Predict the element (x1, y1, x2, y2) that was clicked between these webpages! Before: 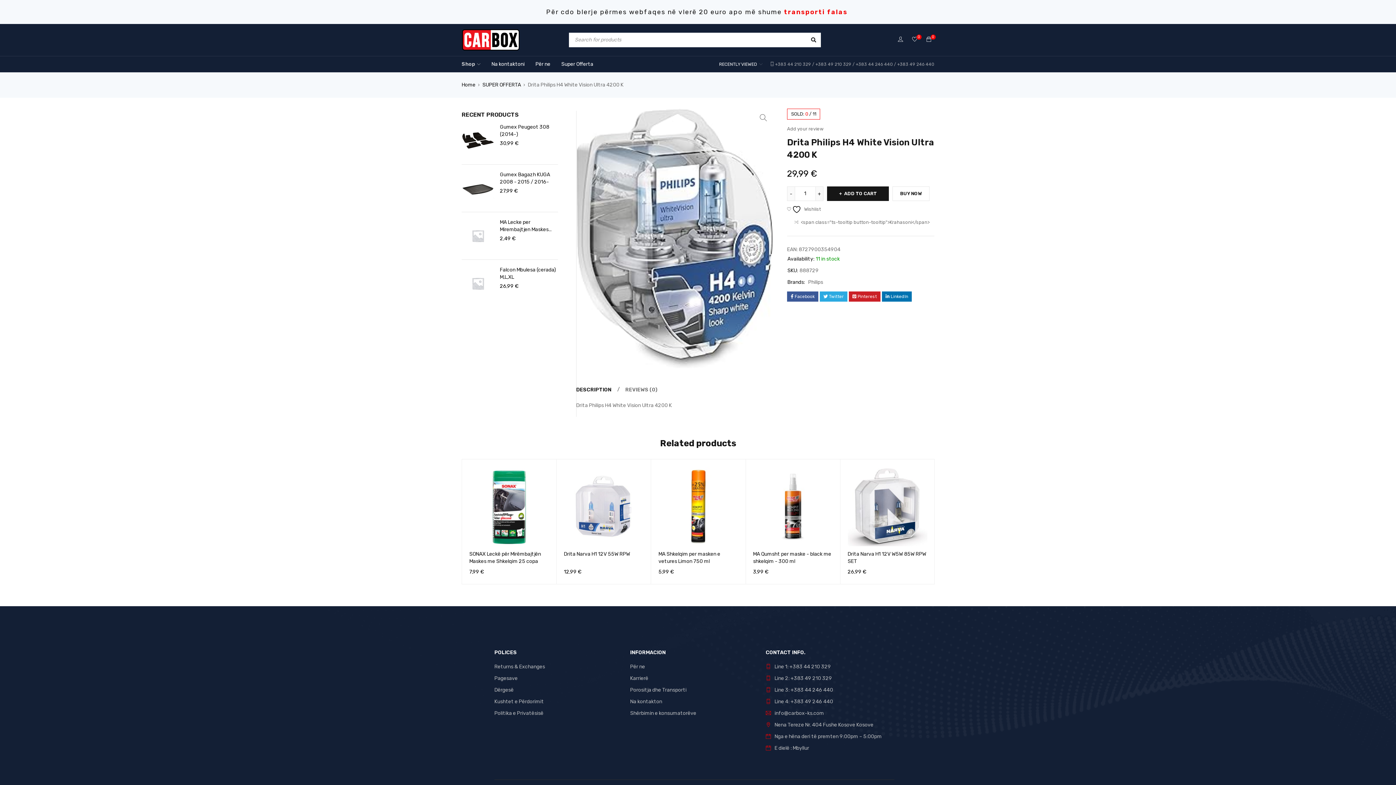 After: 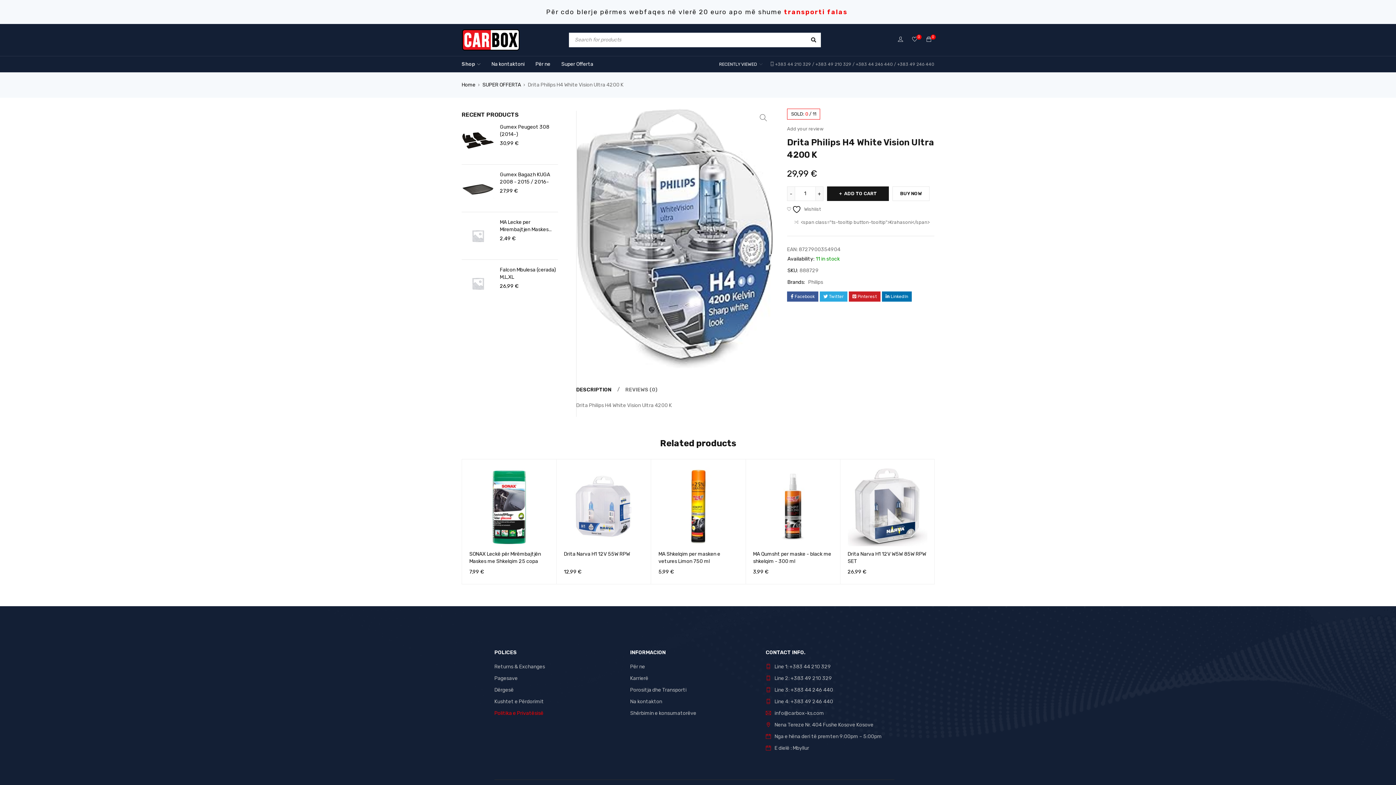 Action: bbox: (494, 710, 543, 716) label: Politika e Privatësisë